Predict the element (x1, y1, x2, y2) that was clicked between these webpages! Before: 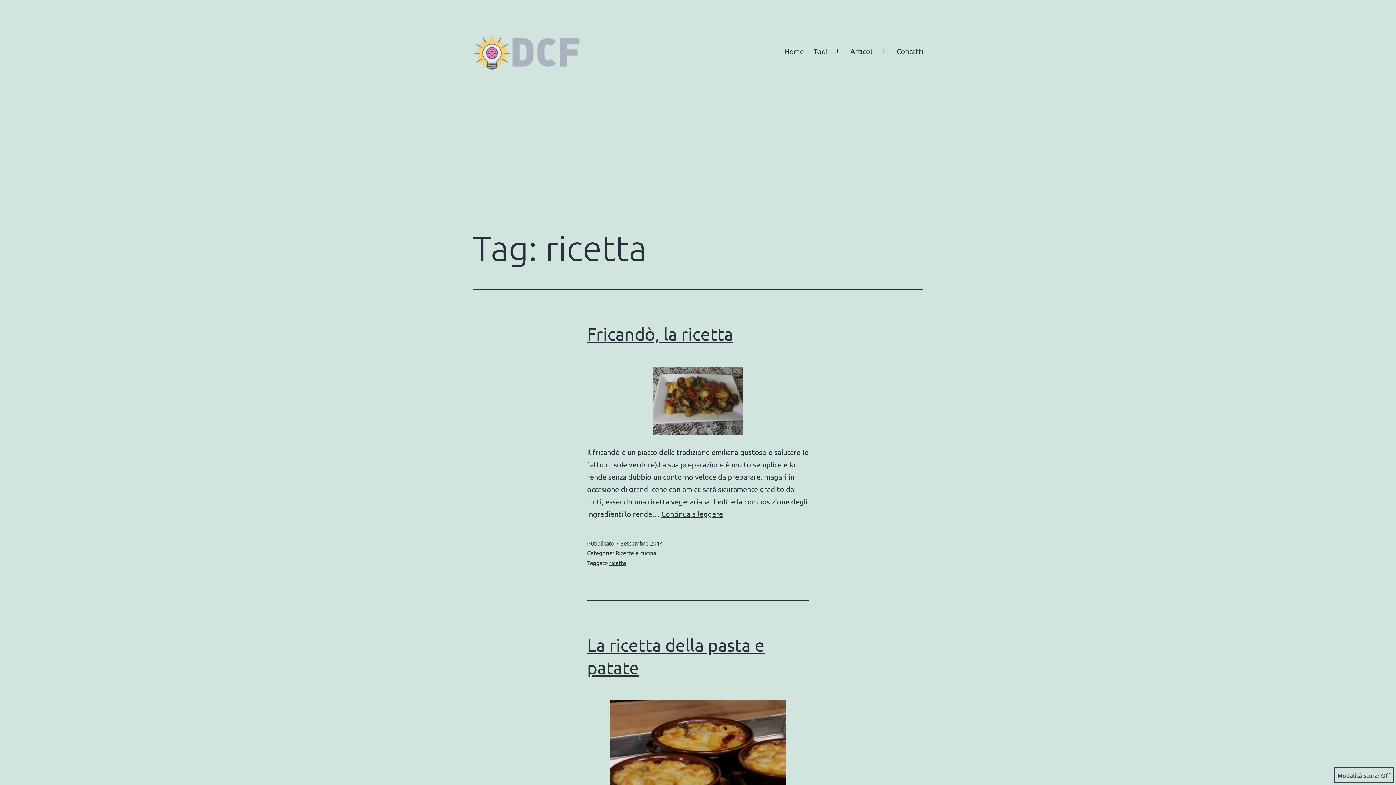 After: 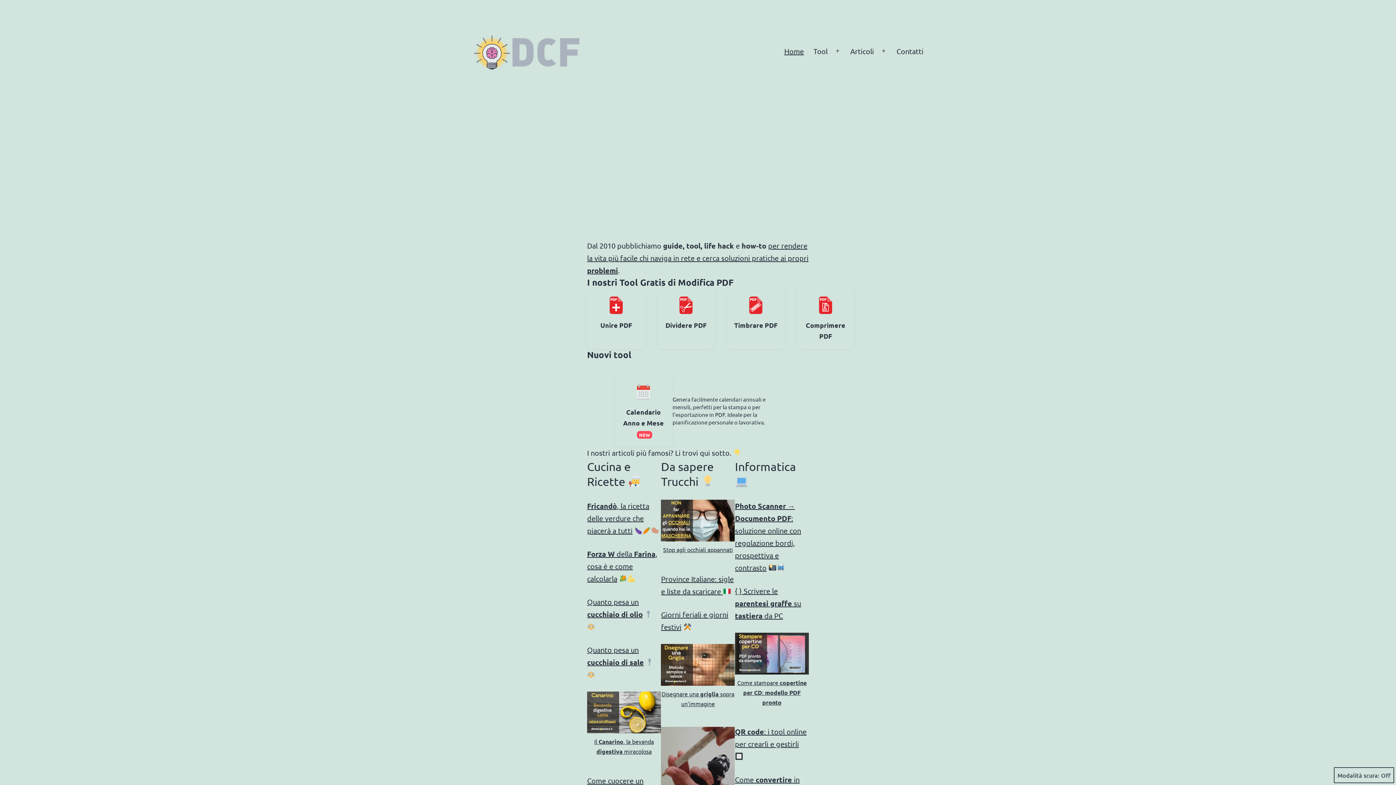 Action: bbox: (472, 46, 581, 55)